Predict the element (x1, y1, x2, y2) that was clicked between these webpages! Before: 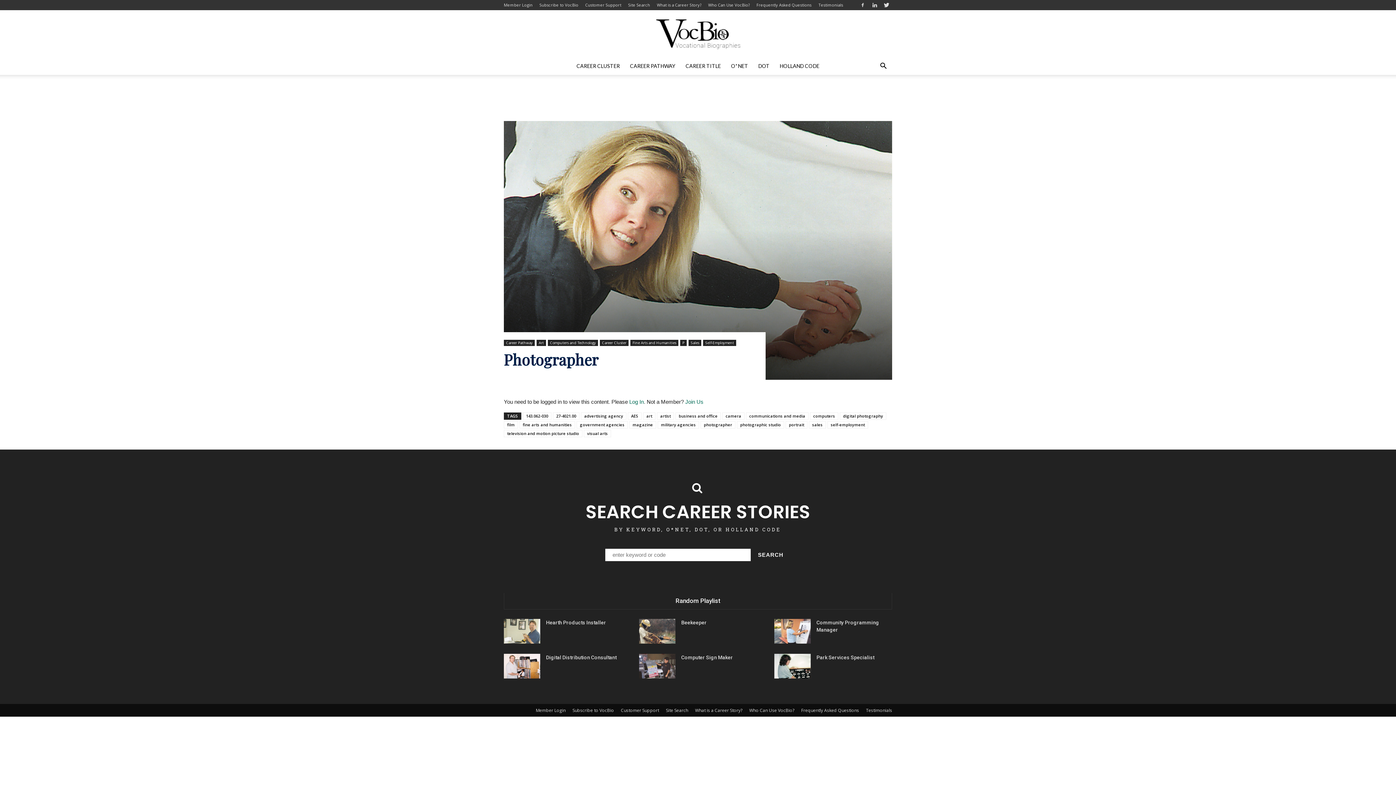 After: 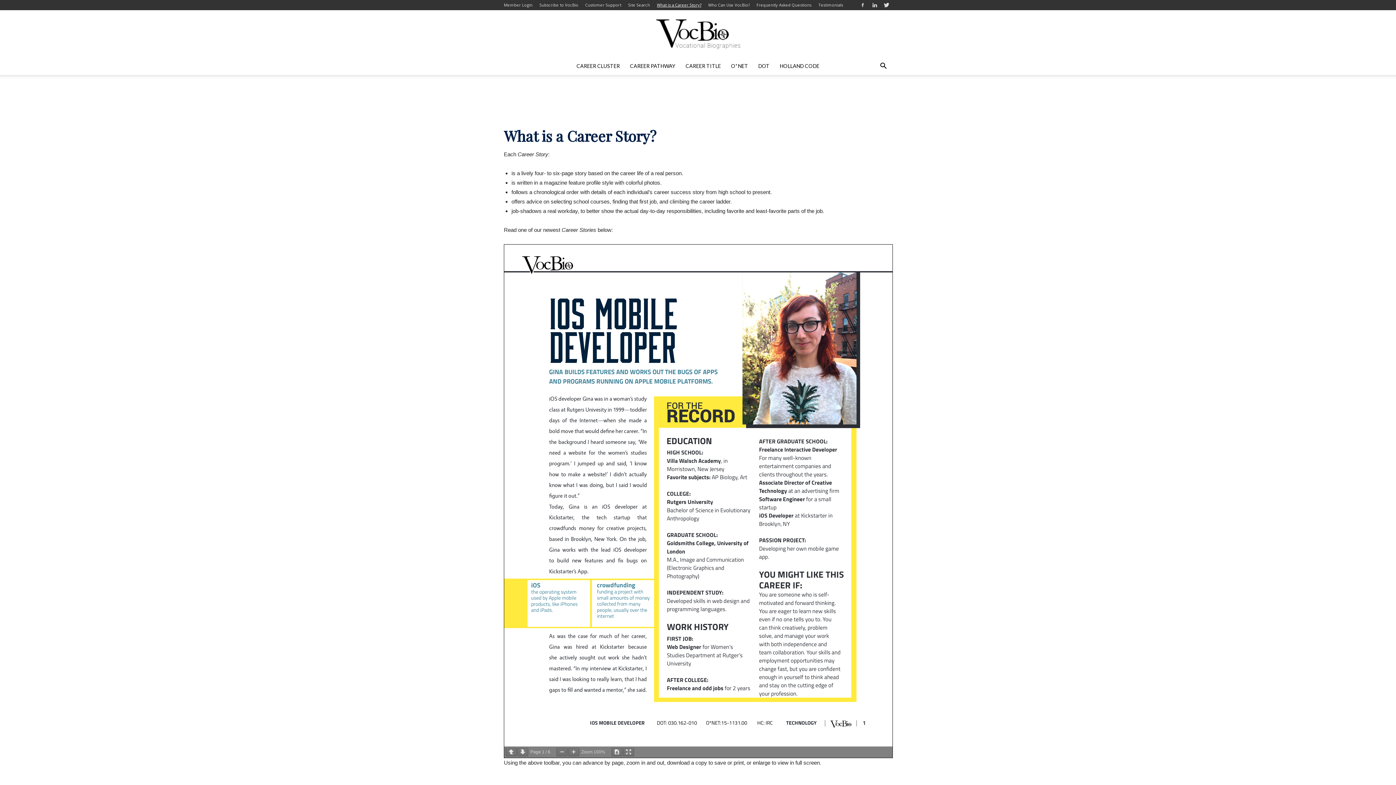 Action: label: What is a Career Story? bbox: (657, 2, 701, 7)